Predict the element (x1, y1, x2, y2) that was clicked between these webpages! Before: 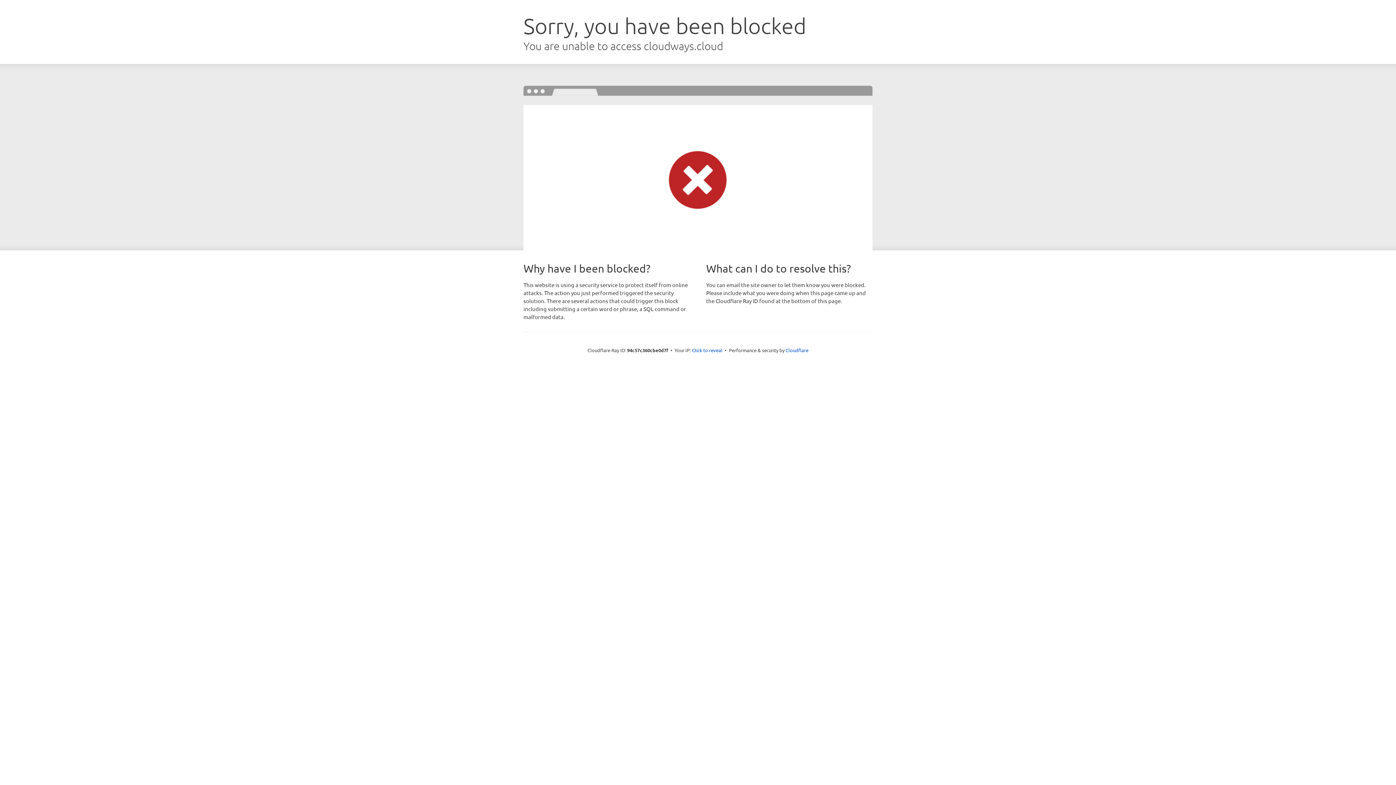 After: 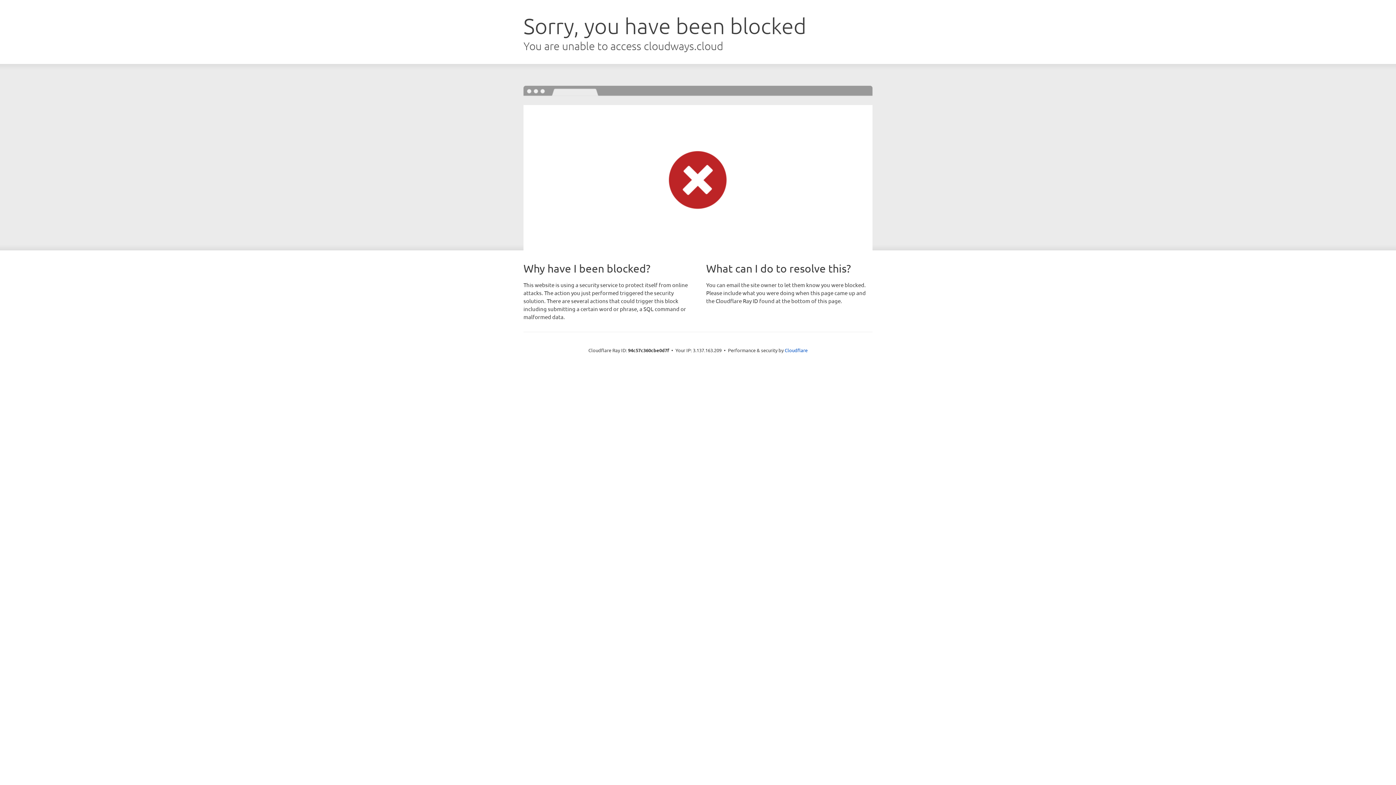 Action: bbox: (692, 346, 722, 353) label: Click to reveal